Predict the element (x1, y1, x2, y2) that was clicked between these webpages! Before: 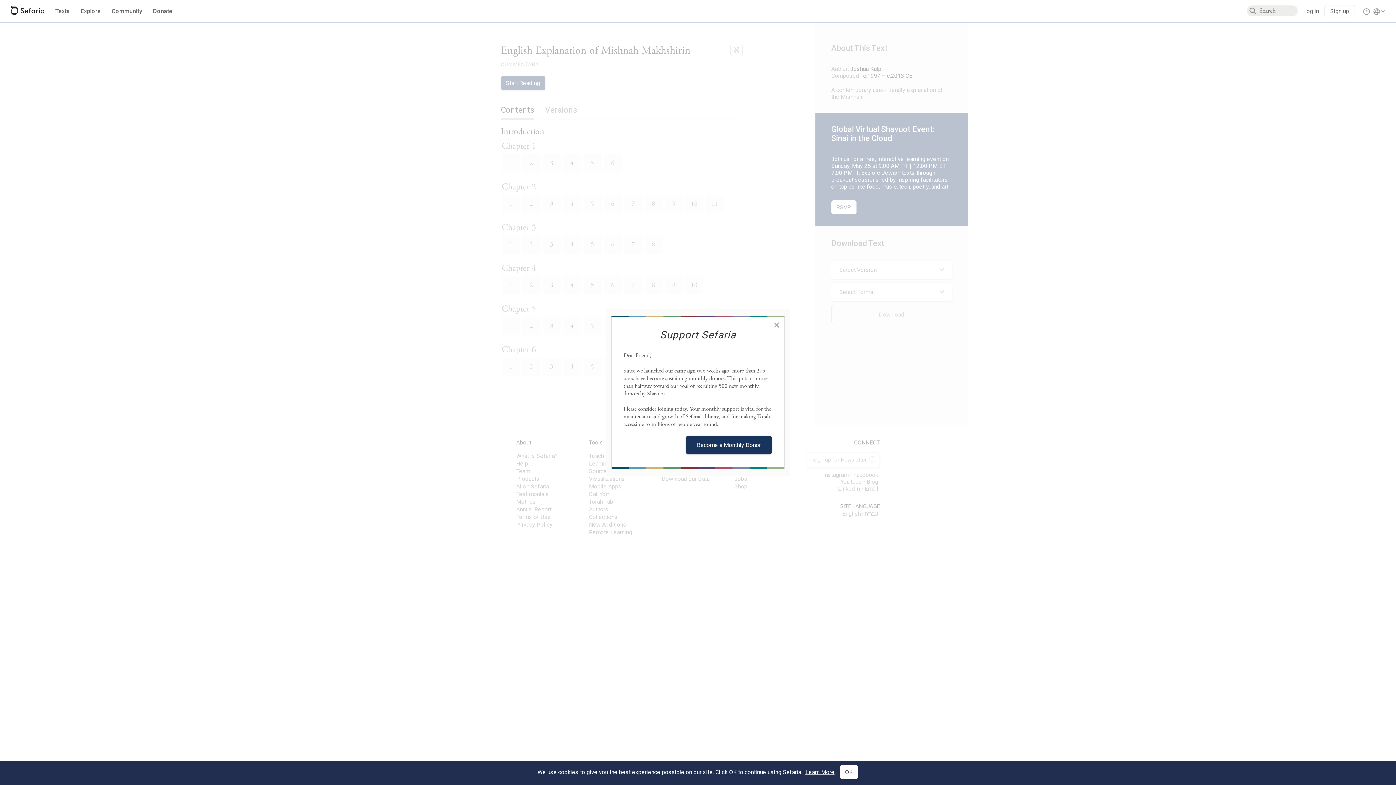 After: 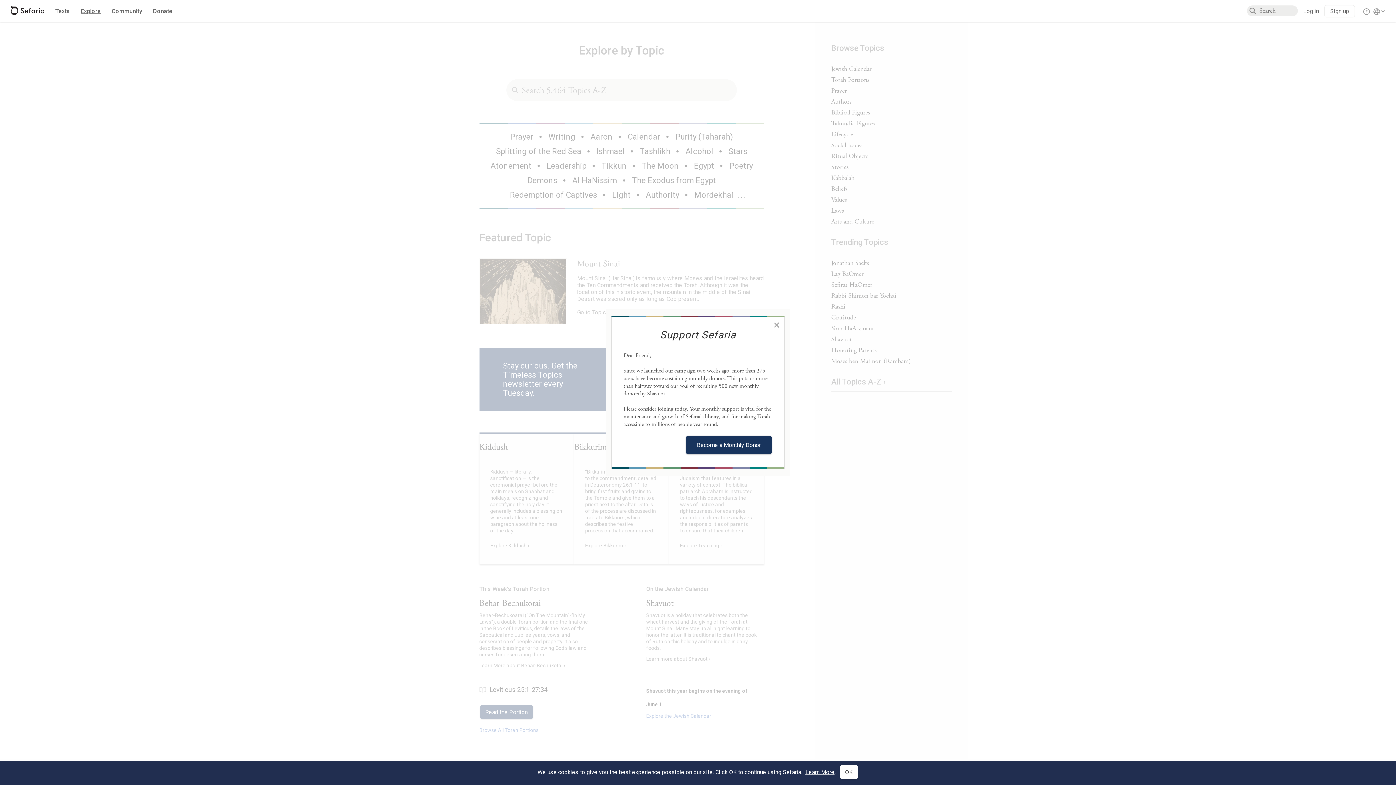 Action: label: Explore bbox: (80, 6, 100, 16)